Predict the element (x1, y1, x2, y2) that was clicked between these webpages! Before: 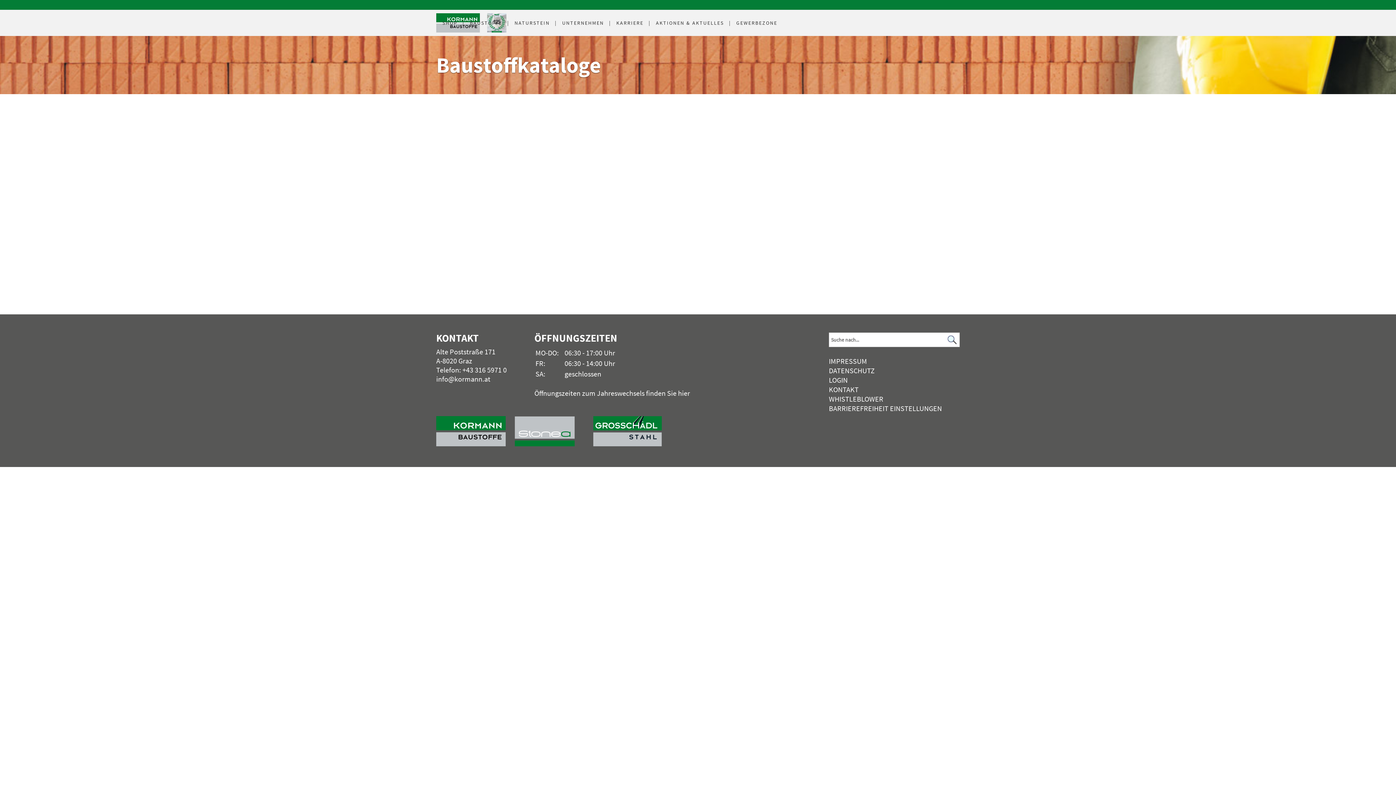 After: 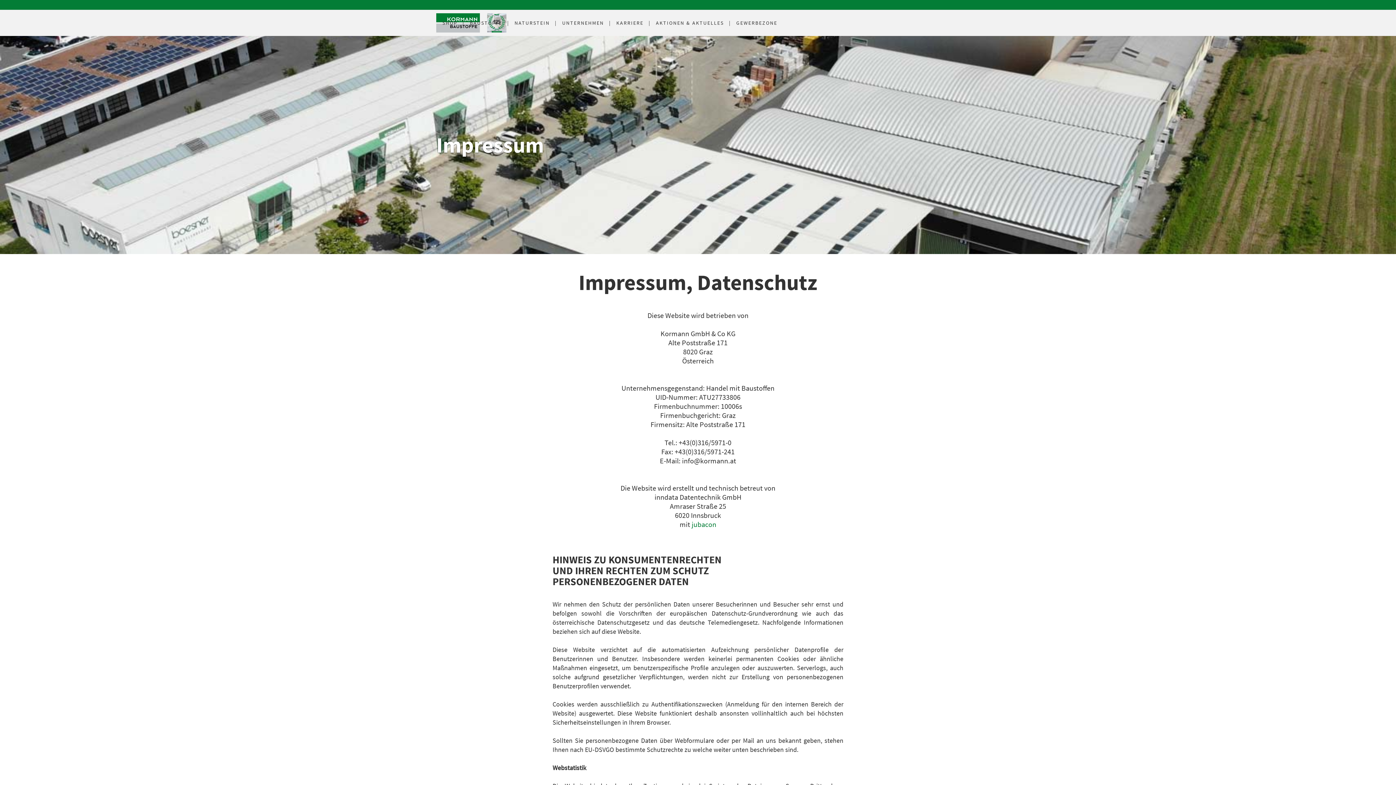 Action: label: DATENSCHUTZ bbox: (829, 366, 874, 375)